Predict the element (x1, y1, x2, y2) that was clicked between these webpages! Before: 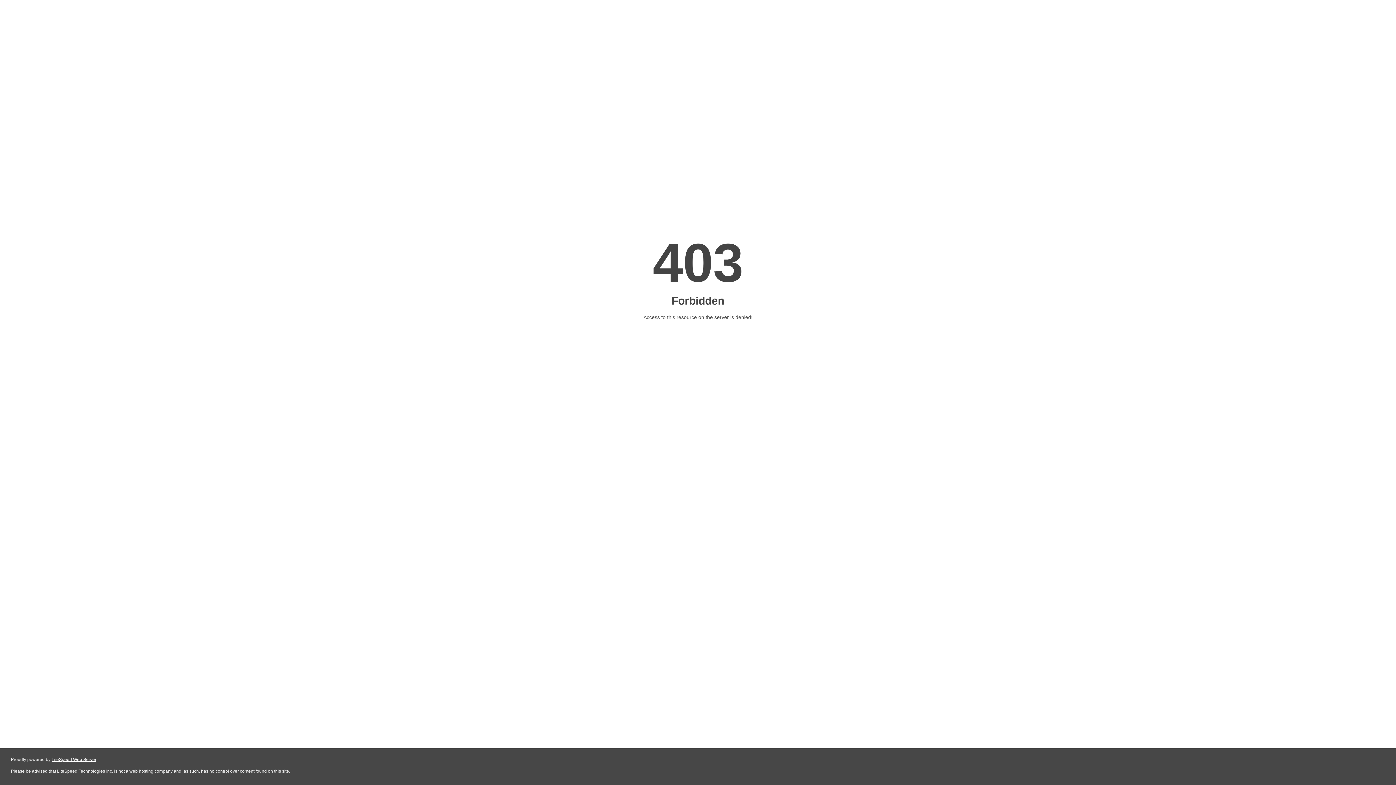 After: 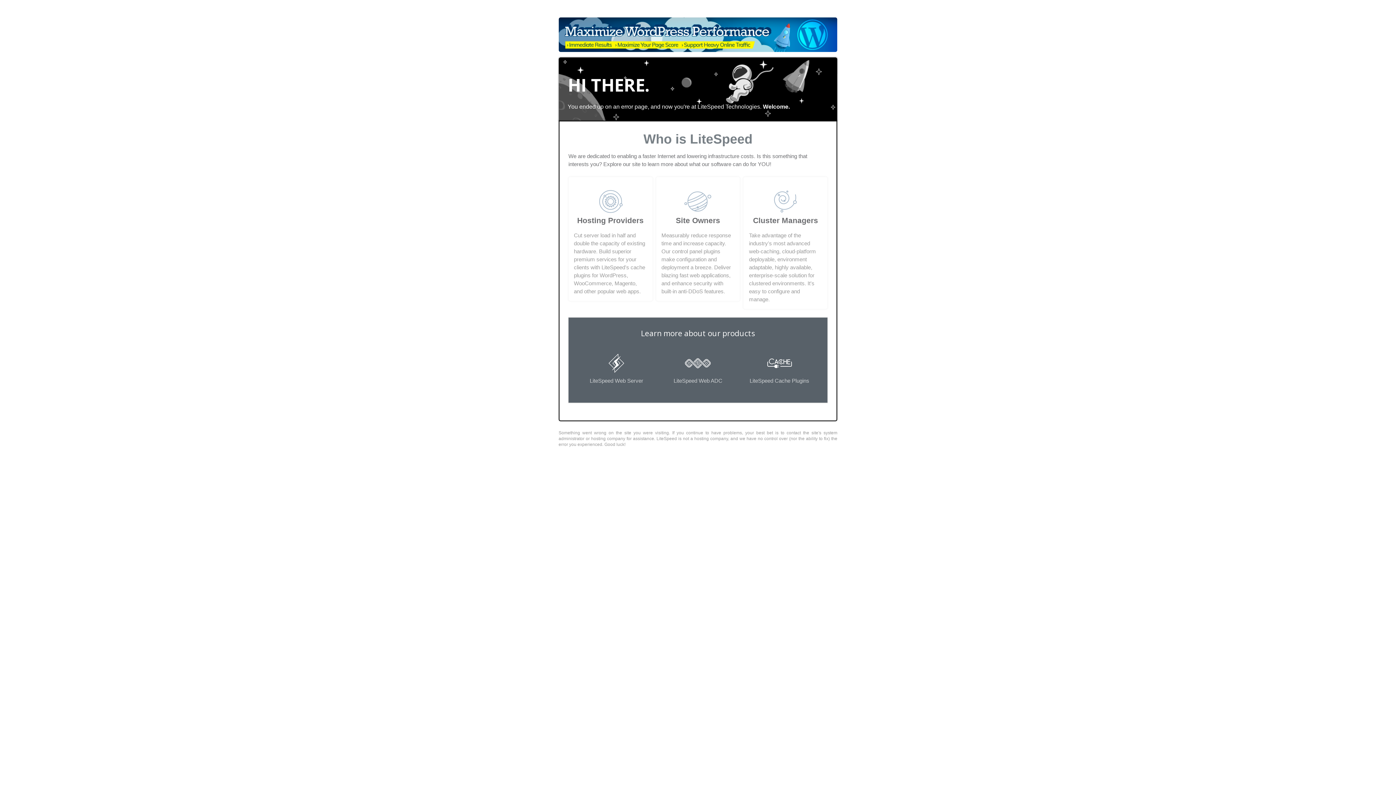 Action: label: LiteSpeed Web Server bbox: (51, 757, 96, 762)